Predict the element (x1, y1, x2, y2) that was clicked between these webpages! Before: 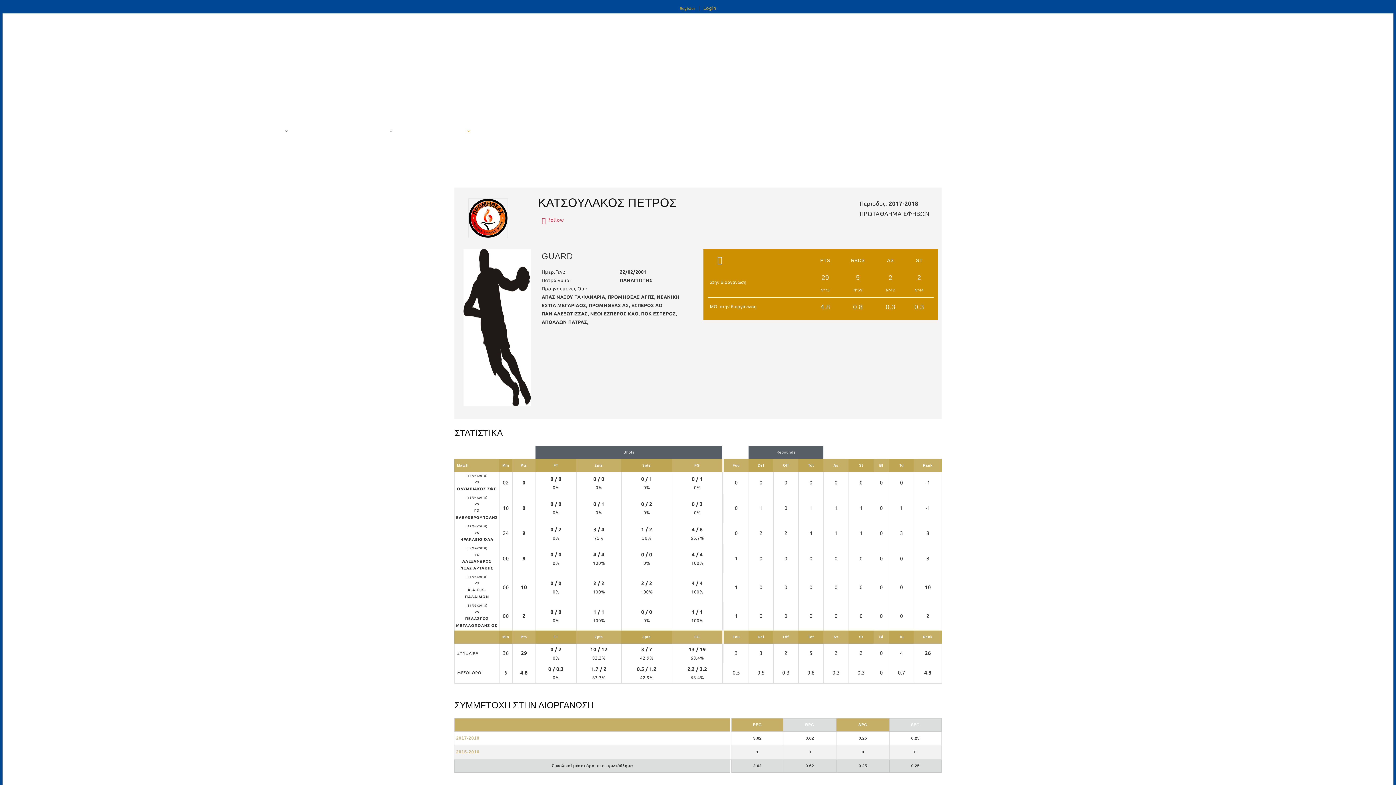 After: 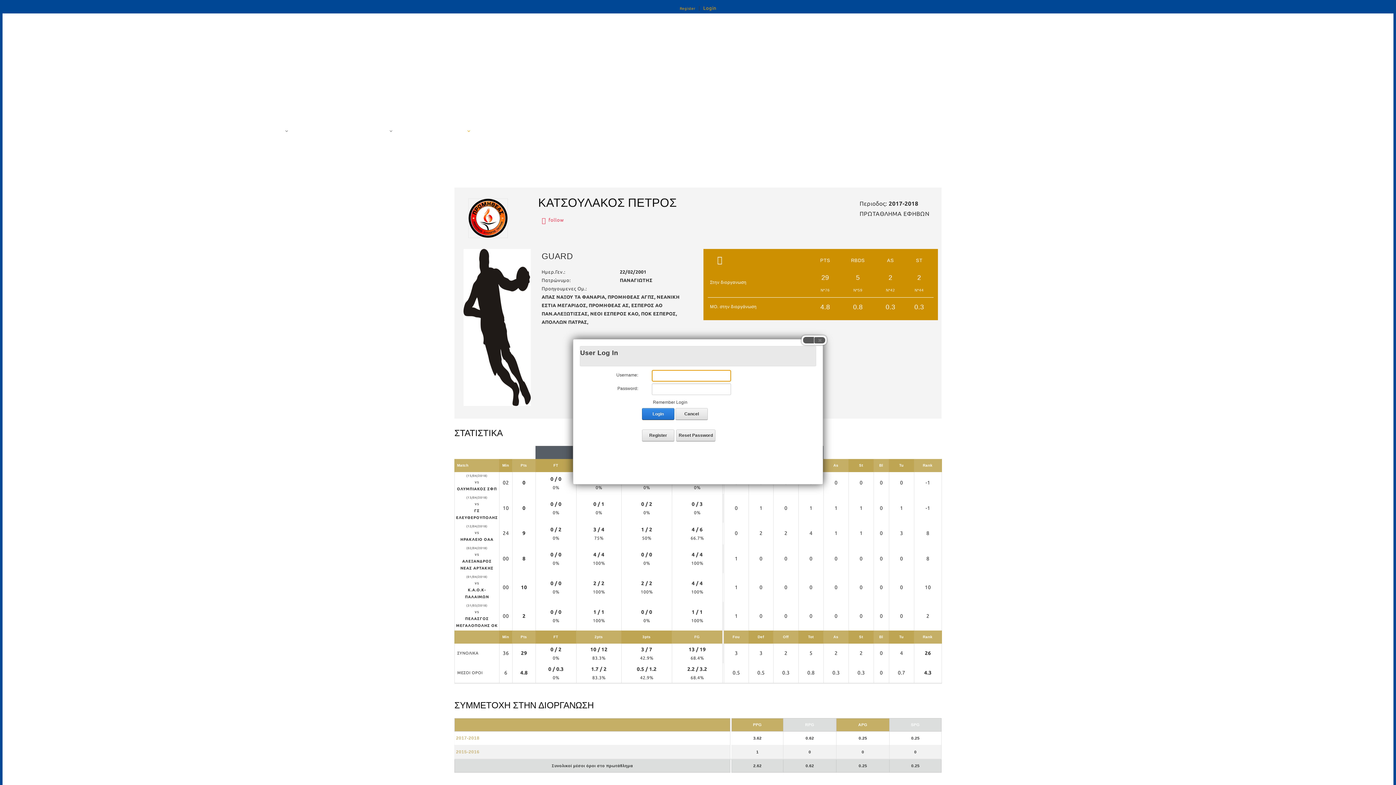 Action: label: Login bbox: (703, 5, 716, 10)